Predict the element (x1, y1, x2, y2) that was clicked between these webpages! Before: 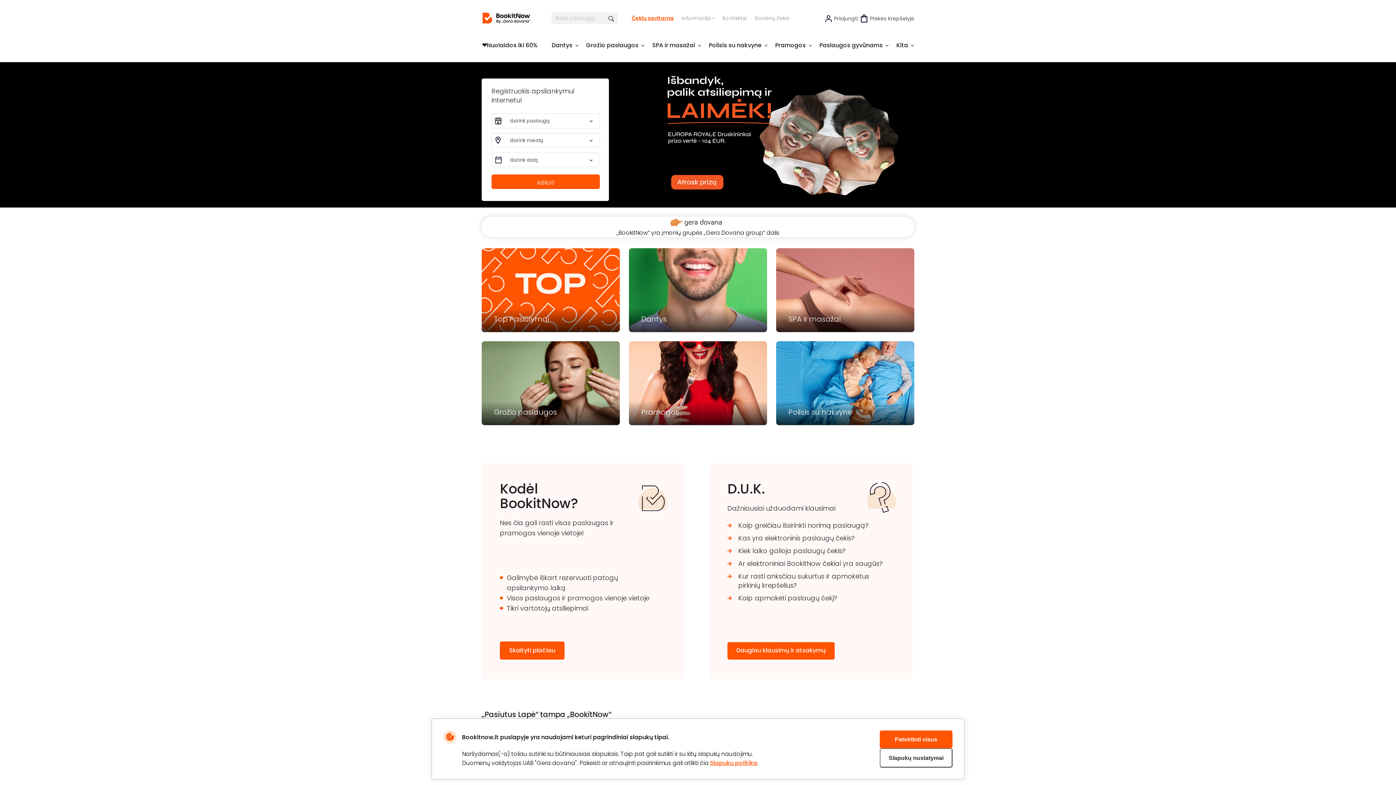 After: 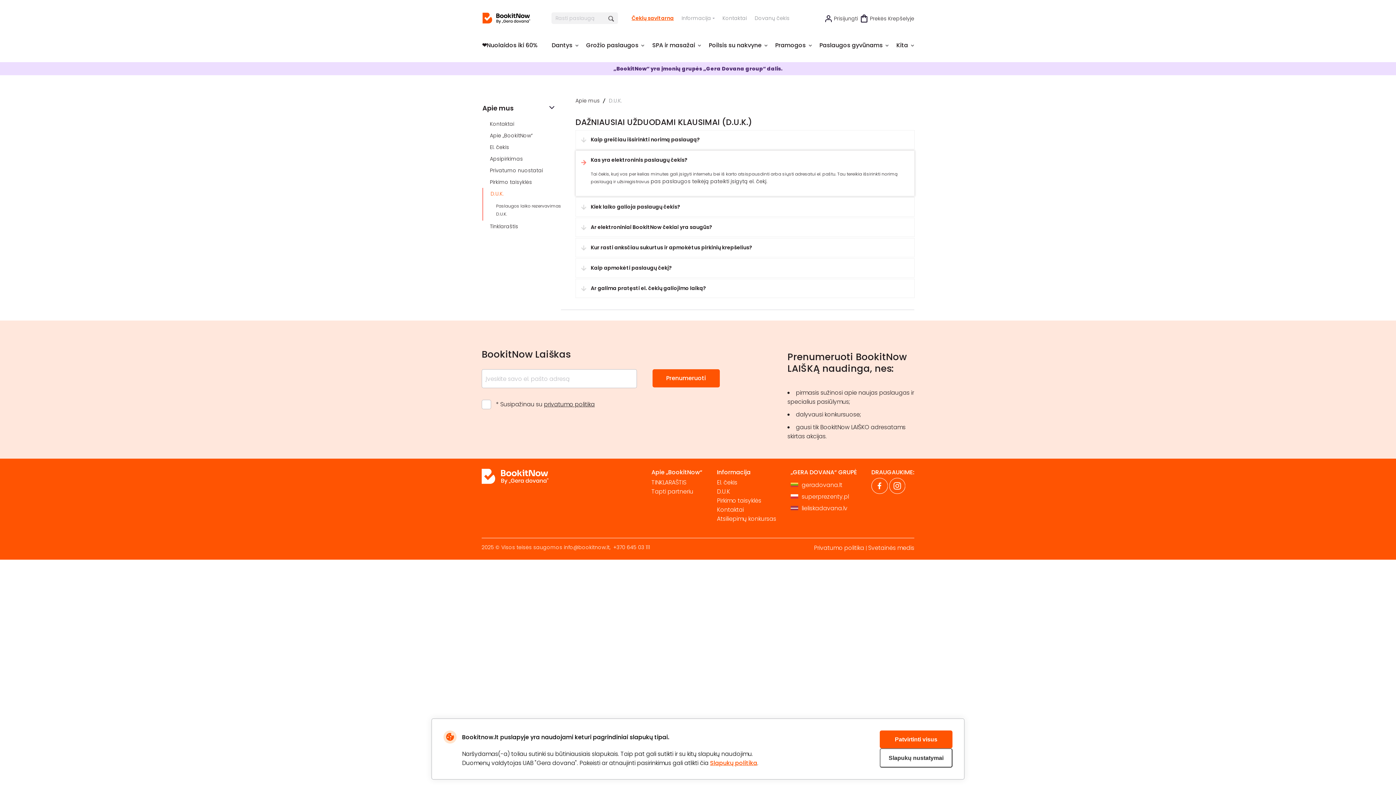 Action: label: Kas yra elektroninis paslaugų čekis? bbox: (727, 532, 895, 544)